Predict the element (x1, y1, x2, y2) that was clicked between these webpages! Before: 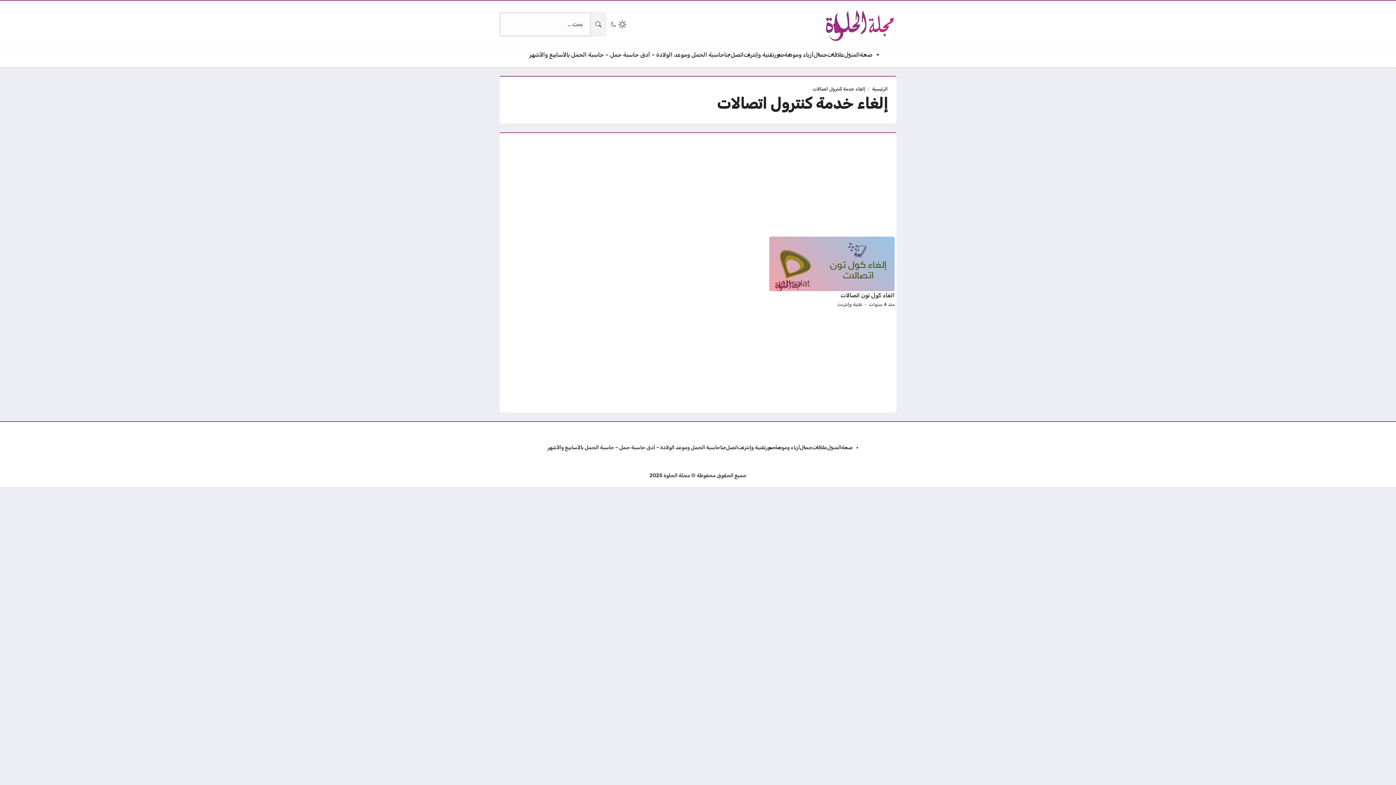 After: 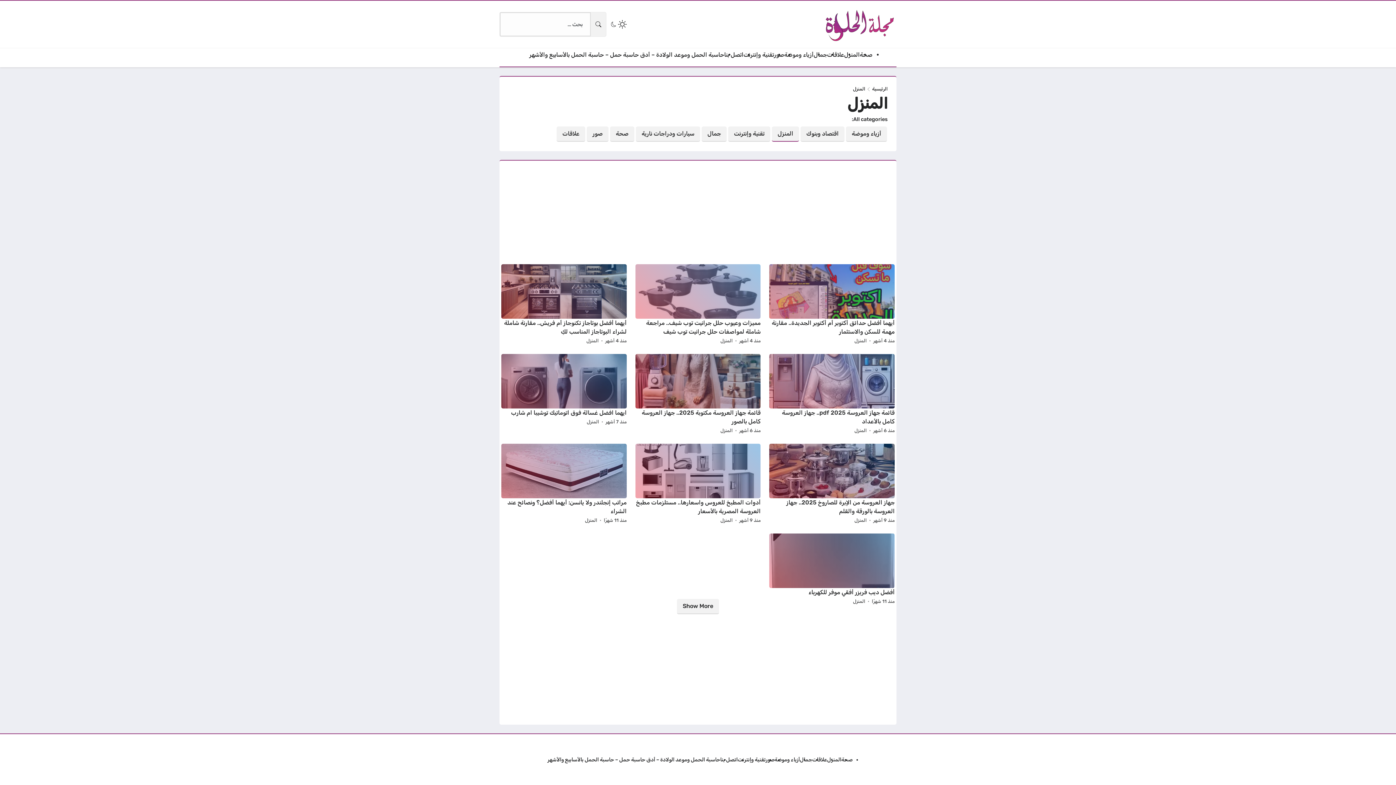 Action: label: المنزل bbox: (827, 444, 841, 451)